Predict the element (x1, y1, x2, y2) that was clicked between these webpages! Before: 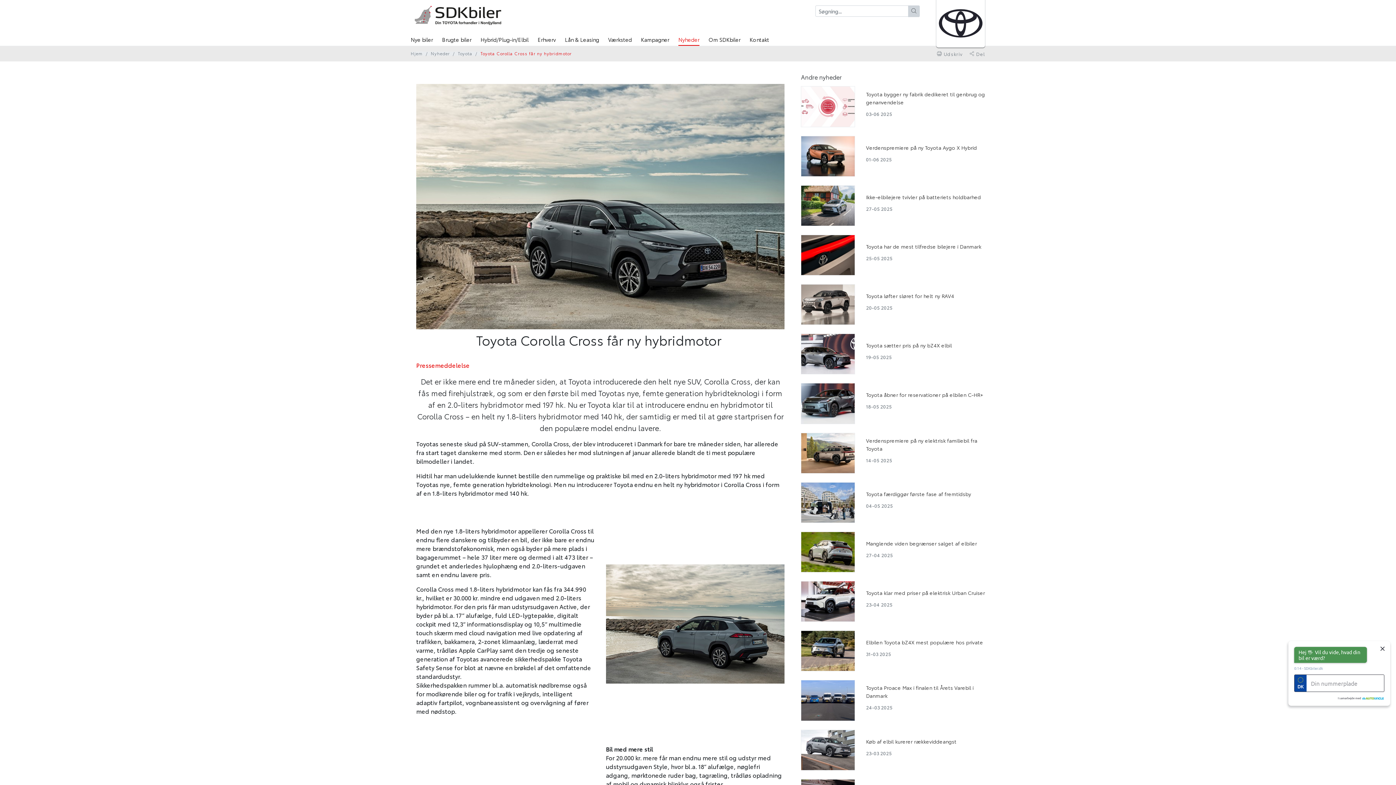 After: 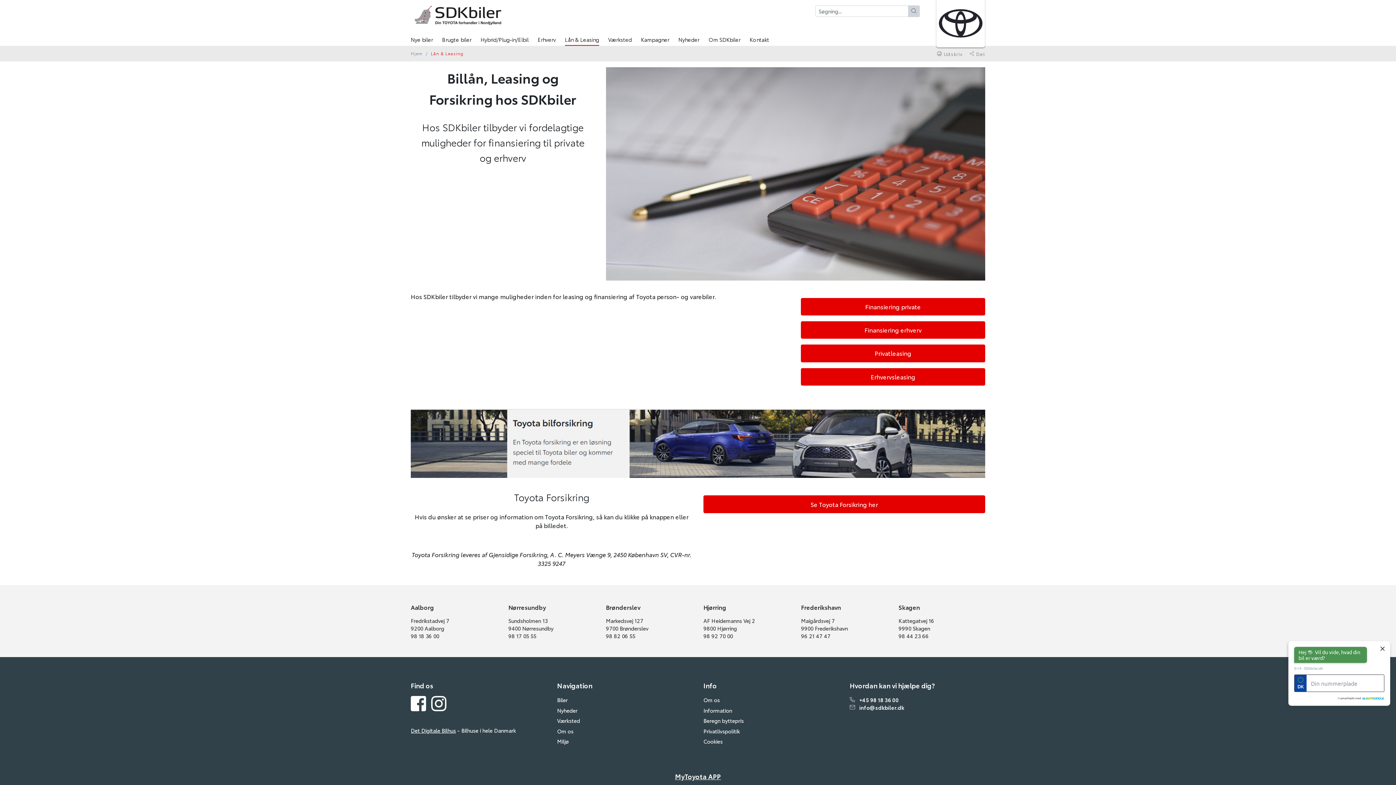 Action: bbox: (565, 31, 599, 45) label: Lån & Leasing